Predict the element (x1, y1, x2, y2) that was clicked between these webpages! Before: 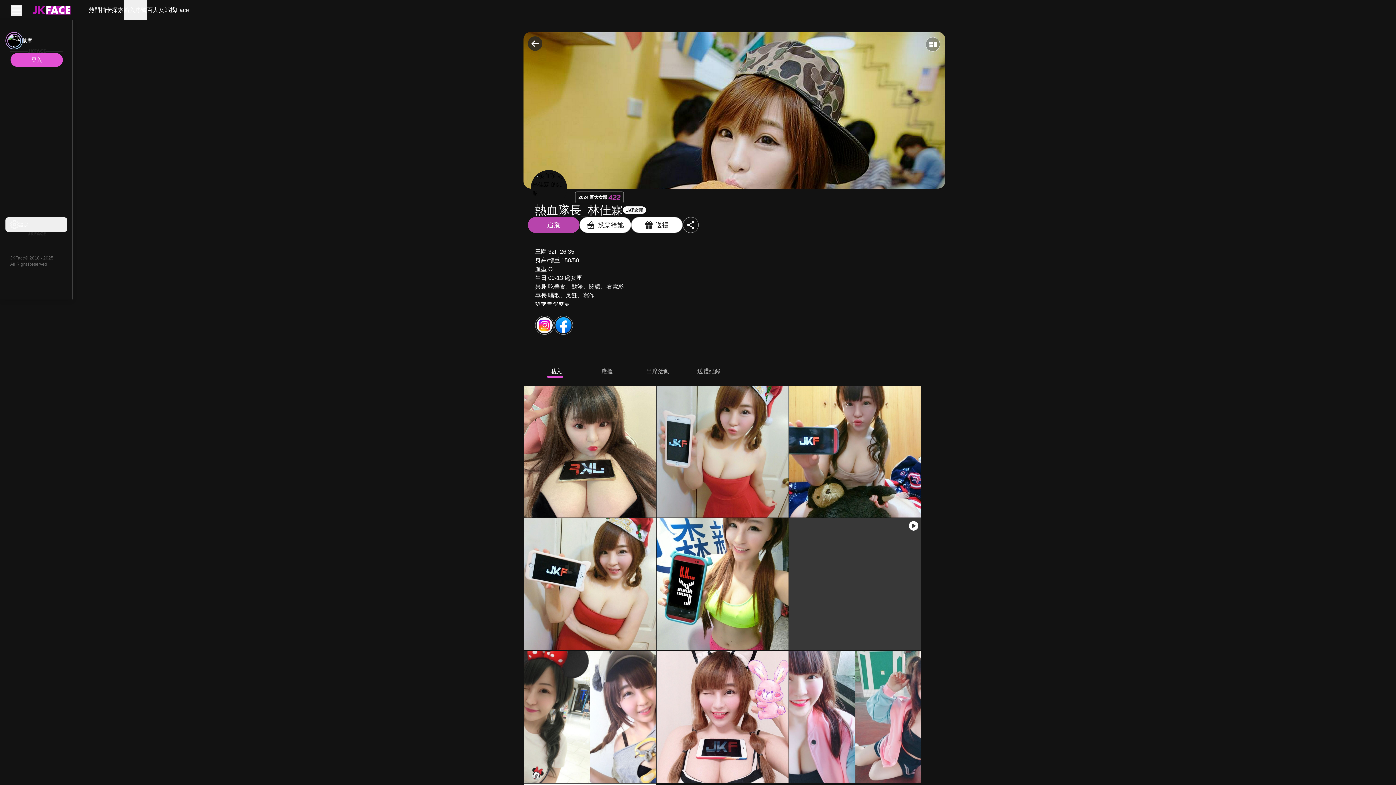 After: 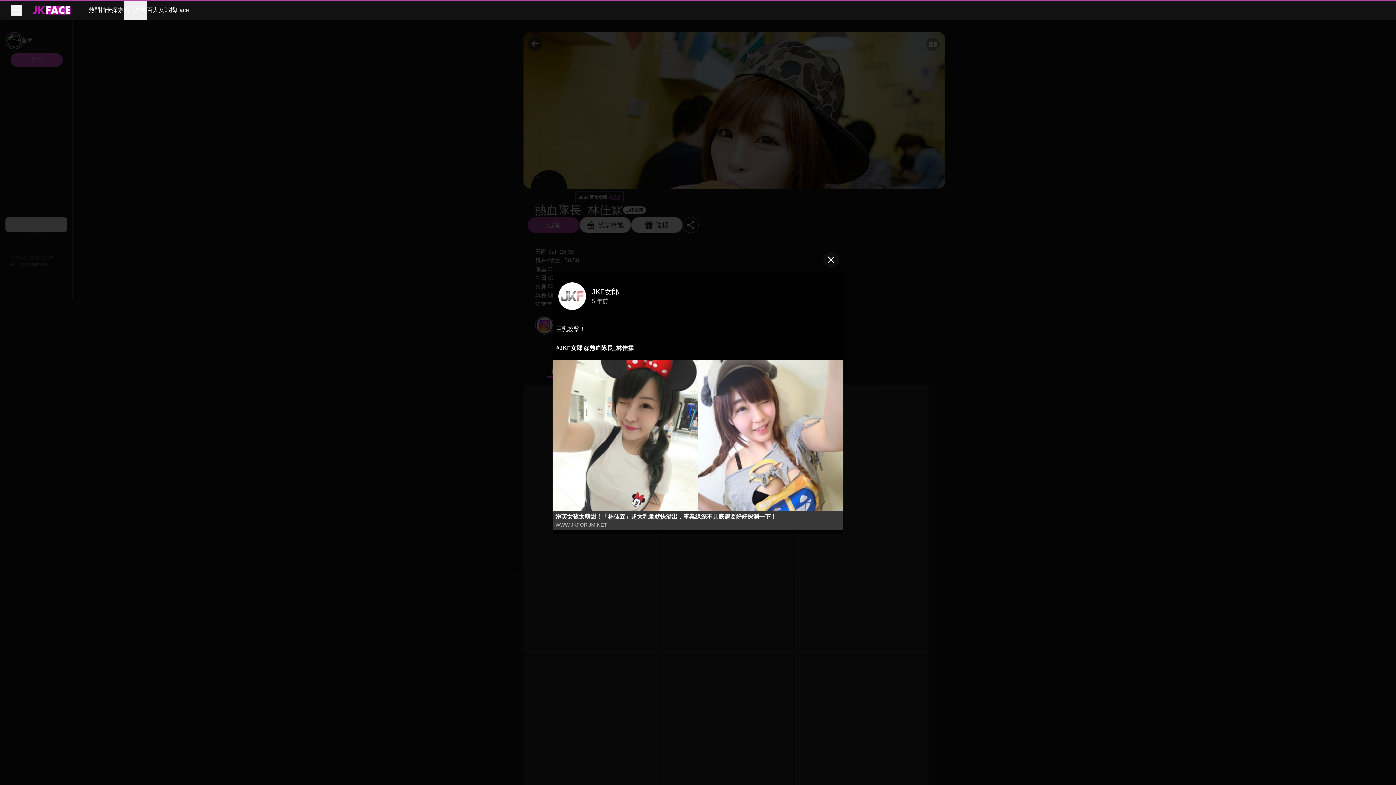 Action: label: 開啟貼文 bbox: (524, 651, 656, 783)